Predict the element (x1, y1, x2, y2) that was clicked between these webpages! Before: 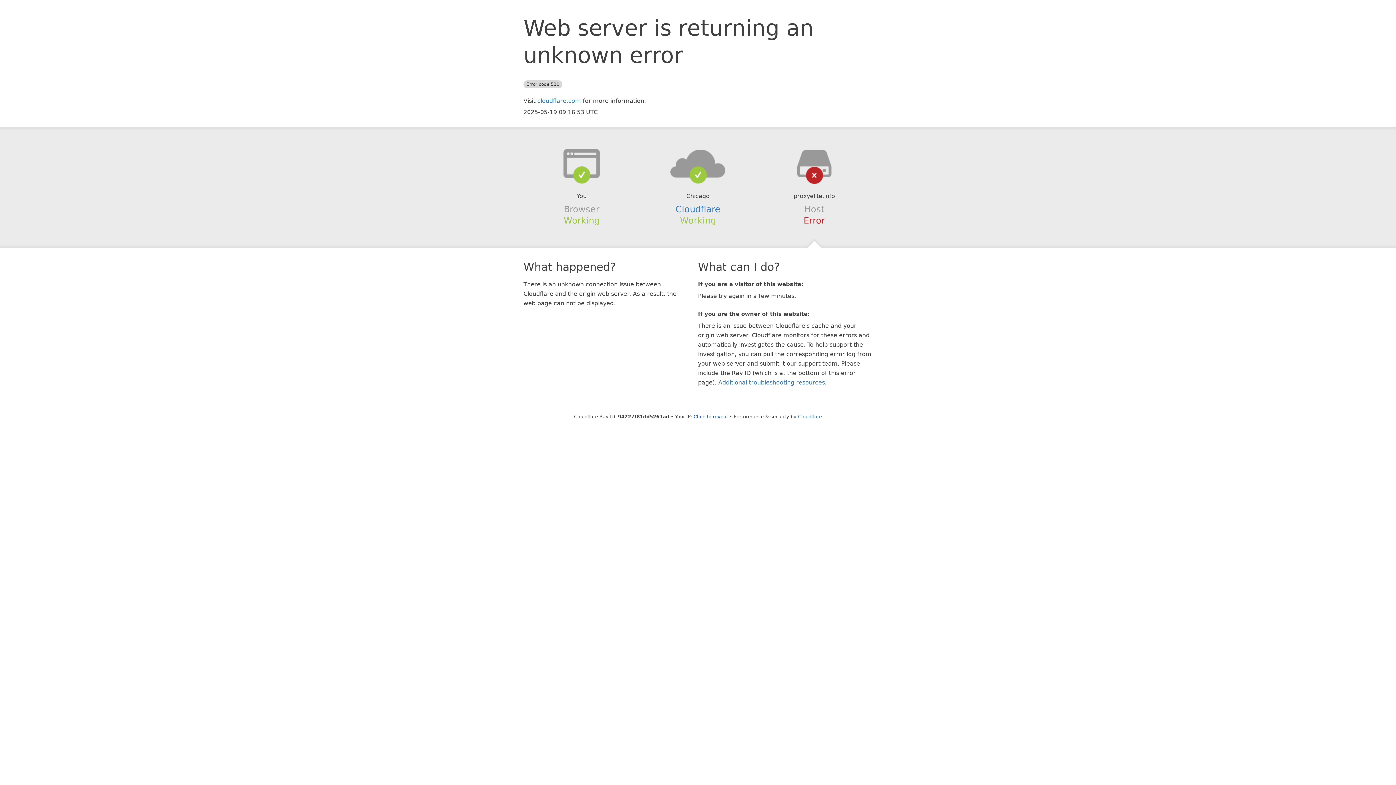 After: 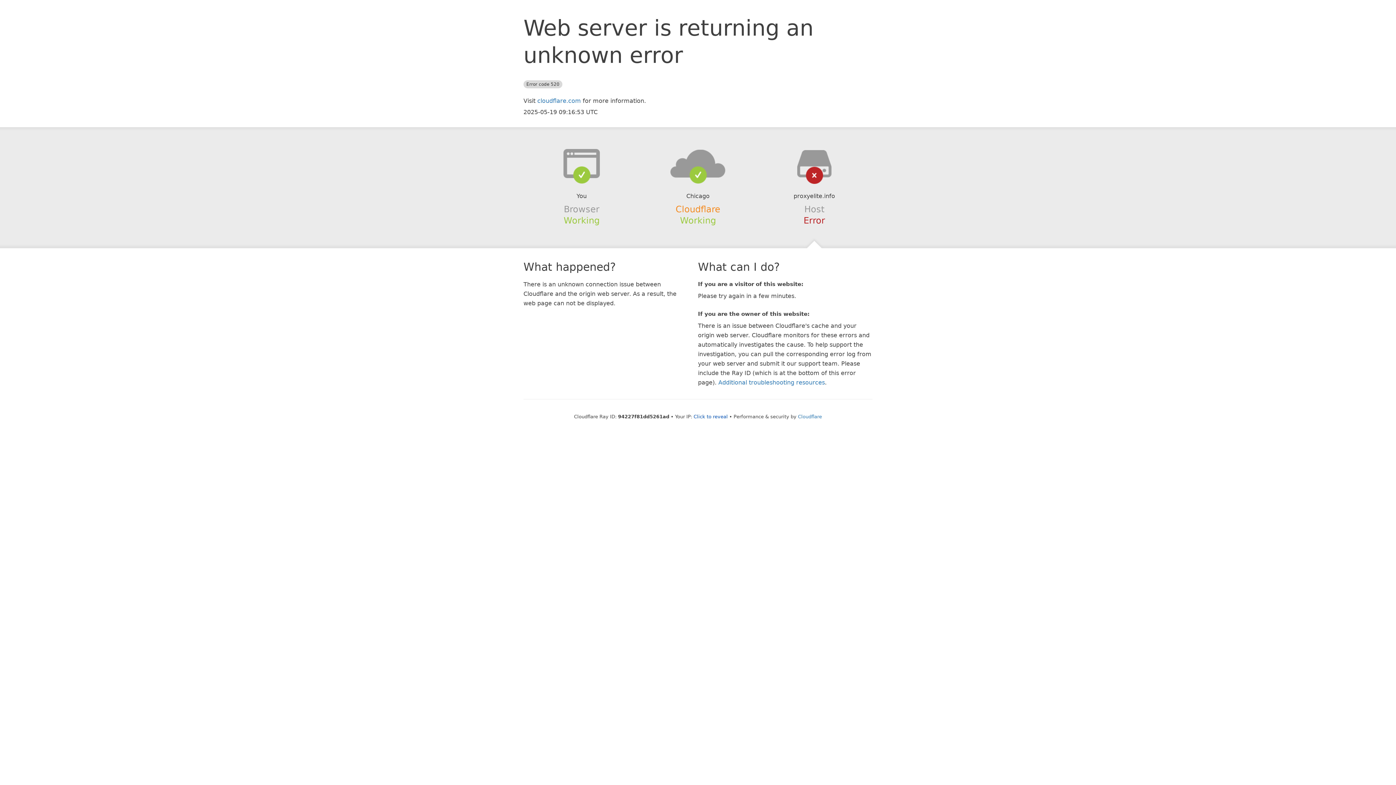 Action: label: Cloudflare bbox: (675, 204, 720, 214)